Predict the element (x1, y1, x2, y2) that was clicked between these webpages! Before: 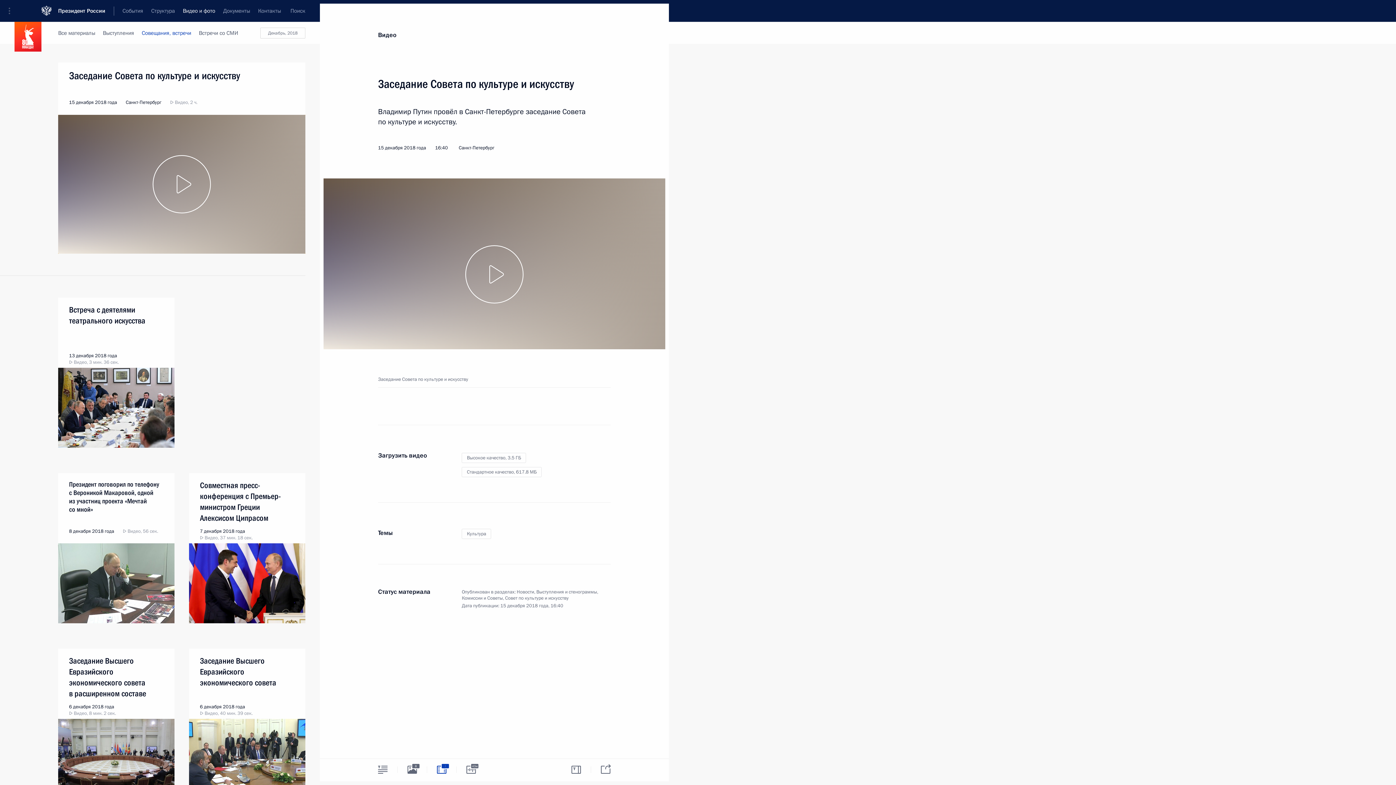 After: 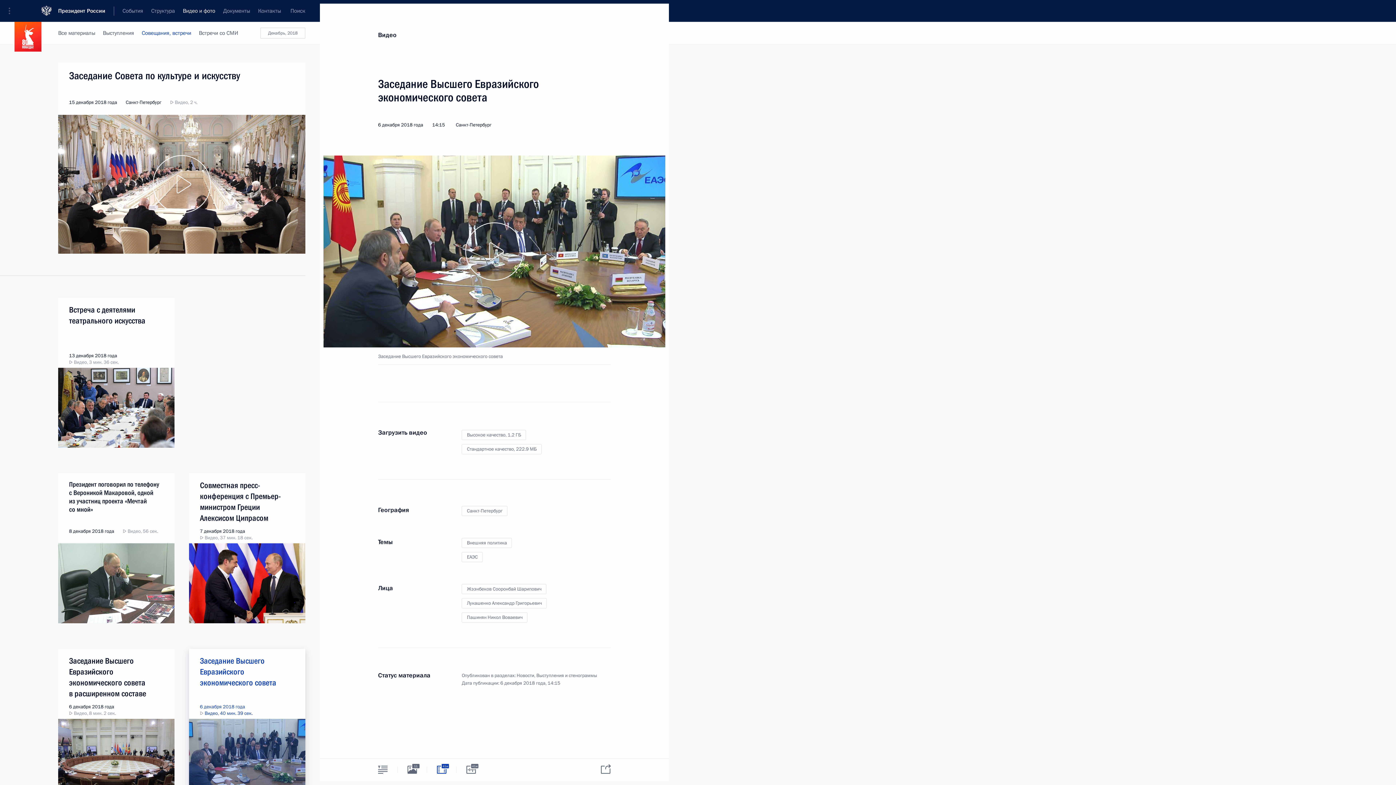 Action: bbox: (189, 649, 305, 719)